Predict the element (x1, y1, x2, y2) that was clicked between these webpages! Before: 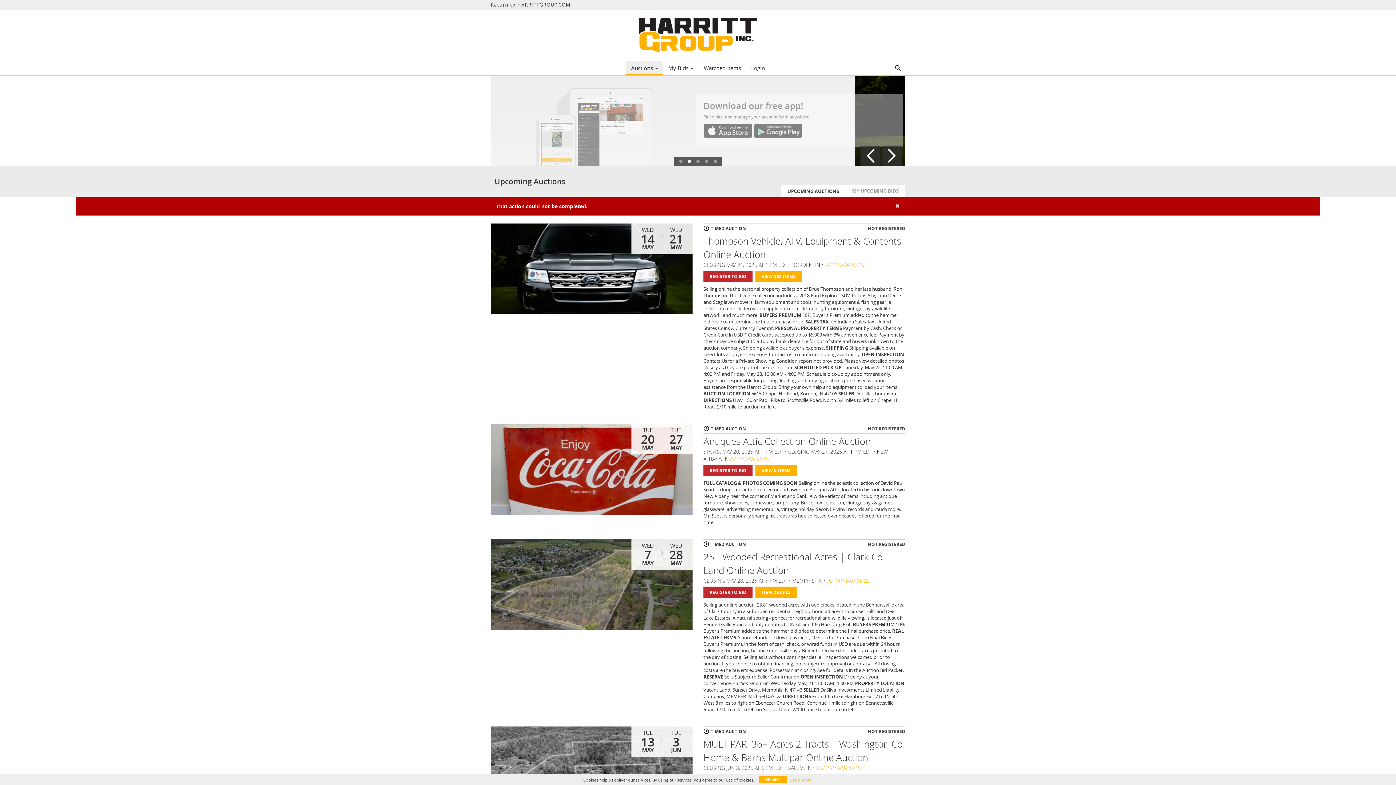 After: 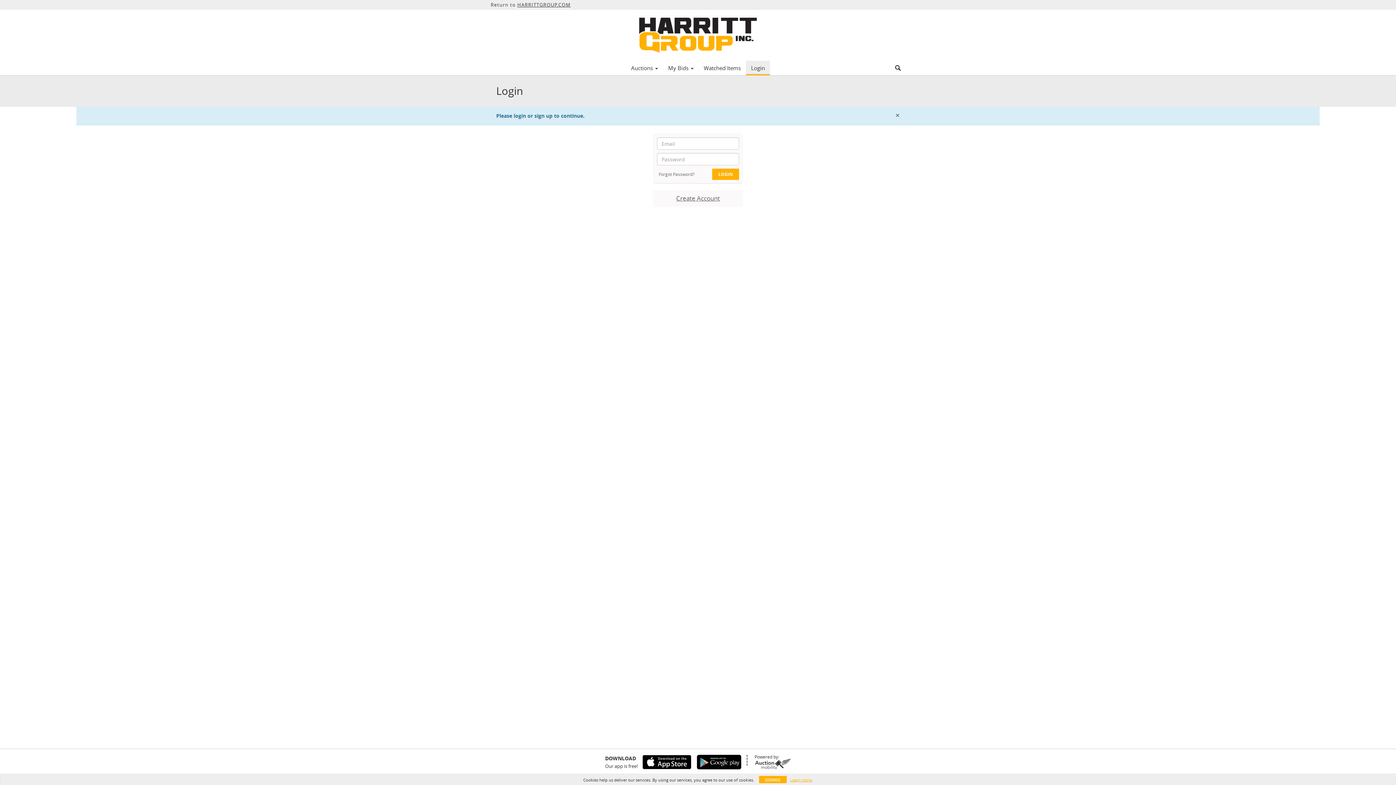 Action: label: REGISTER TO BID bbox: (703, 586, 752, 598)